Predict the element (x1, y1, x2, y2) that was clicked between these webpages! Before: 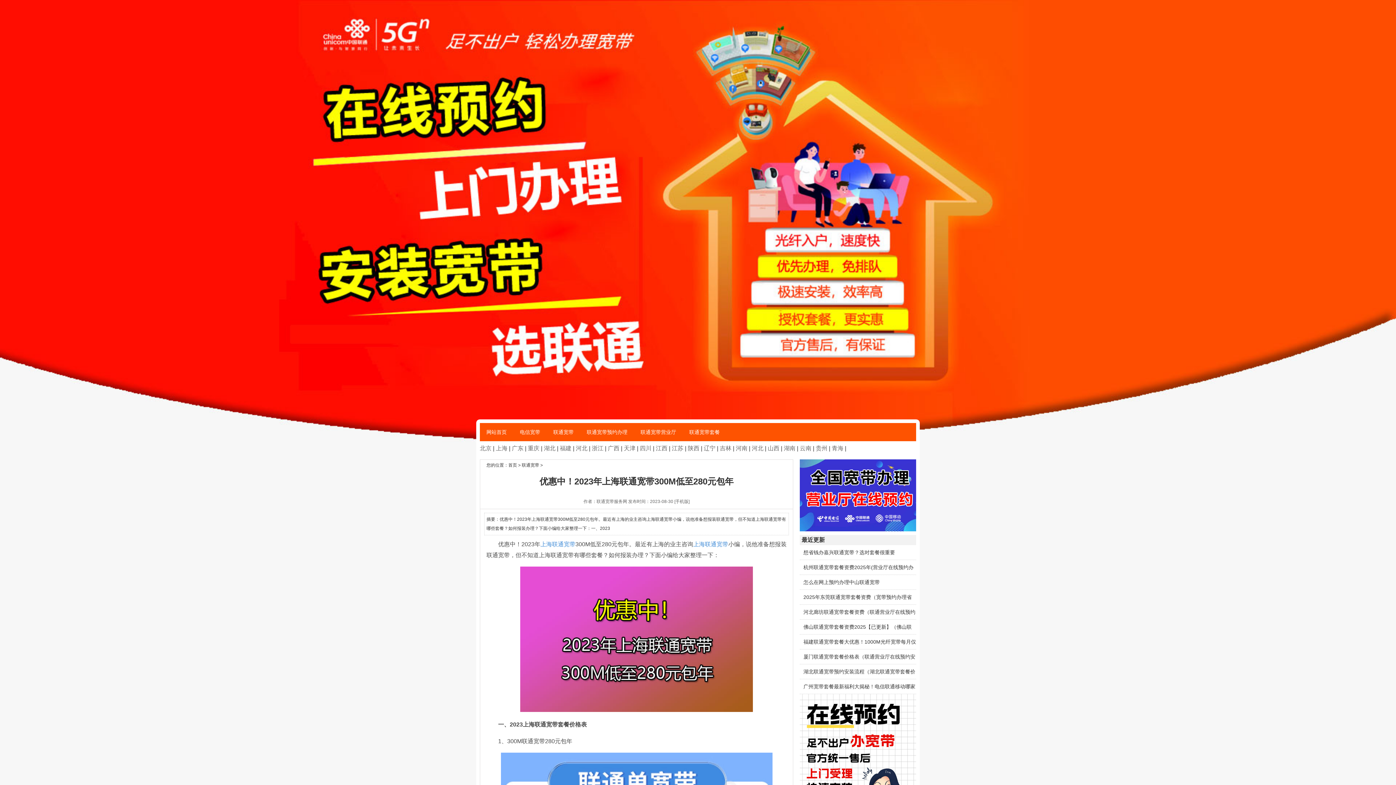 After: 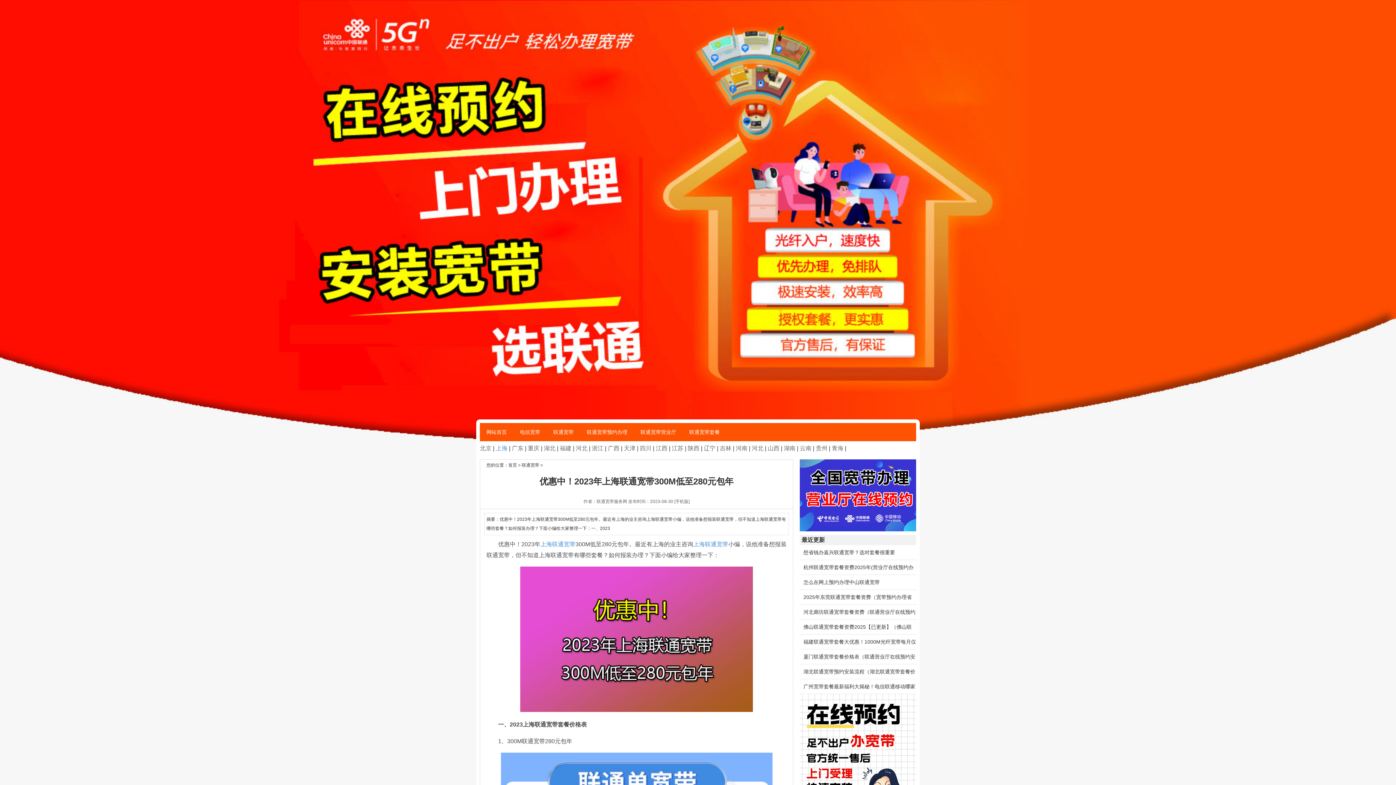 Action: bbox: (496, 445, 507, 451) label: 上海